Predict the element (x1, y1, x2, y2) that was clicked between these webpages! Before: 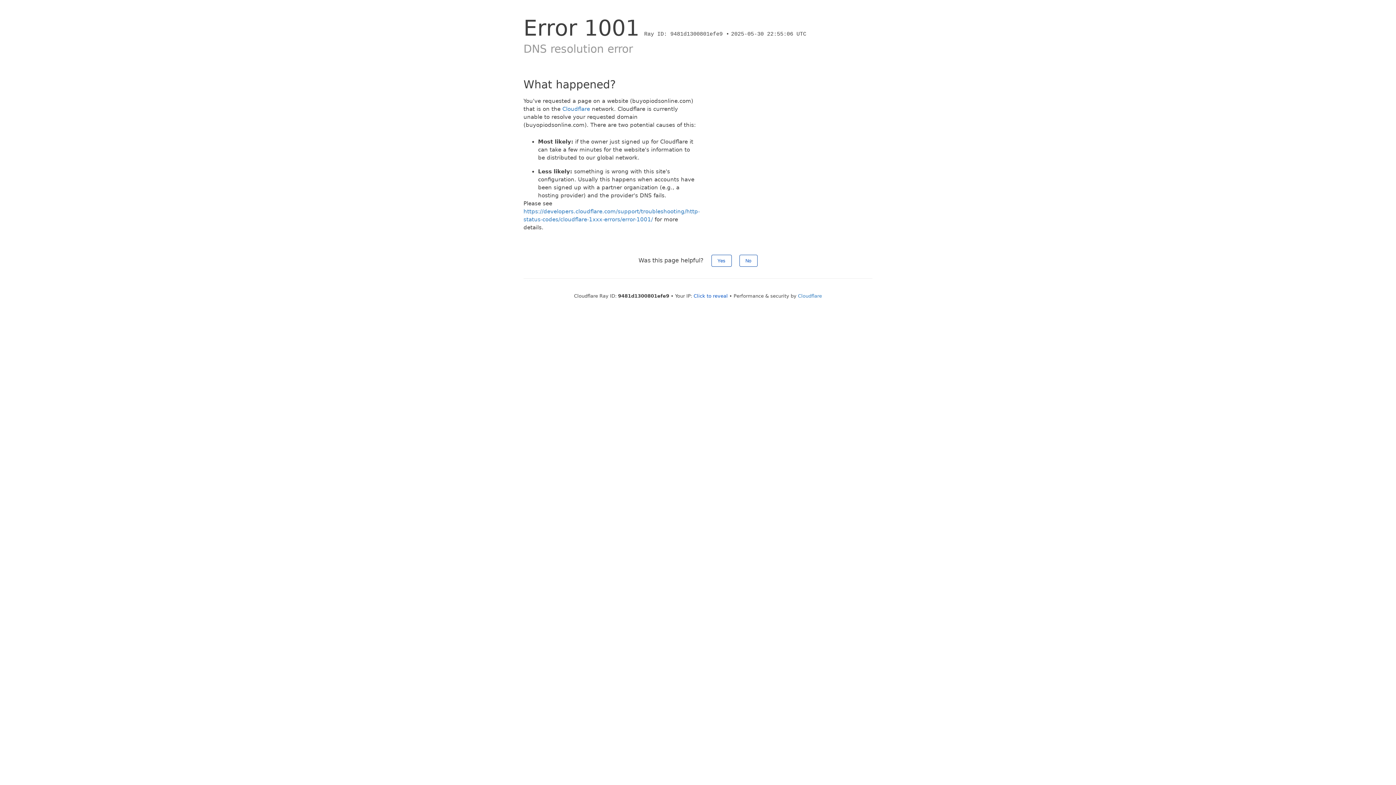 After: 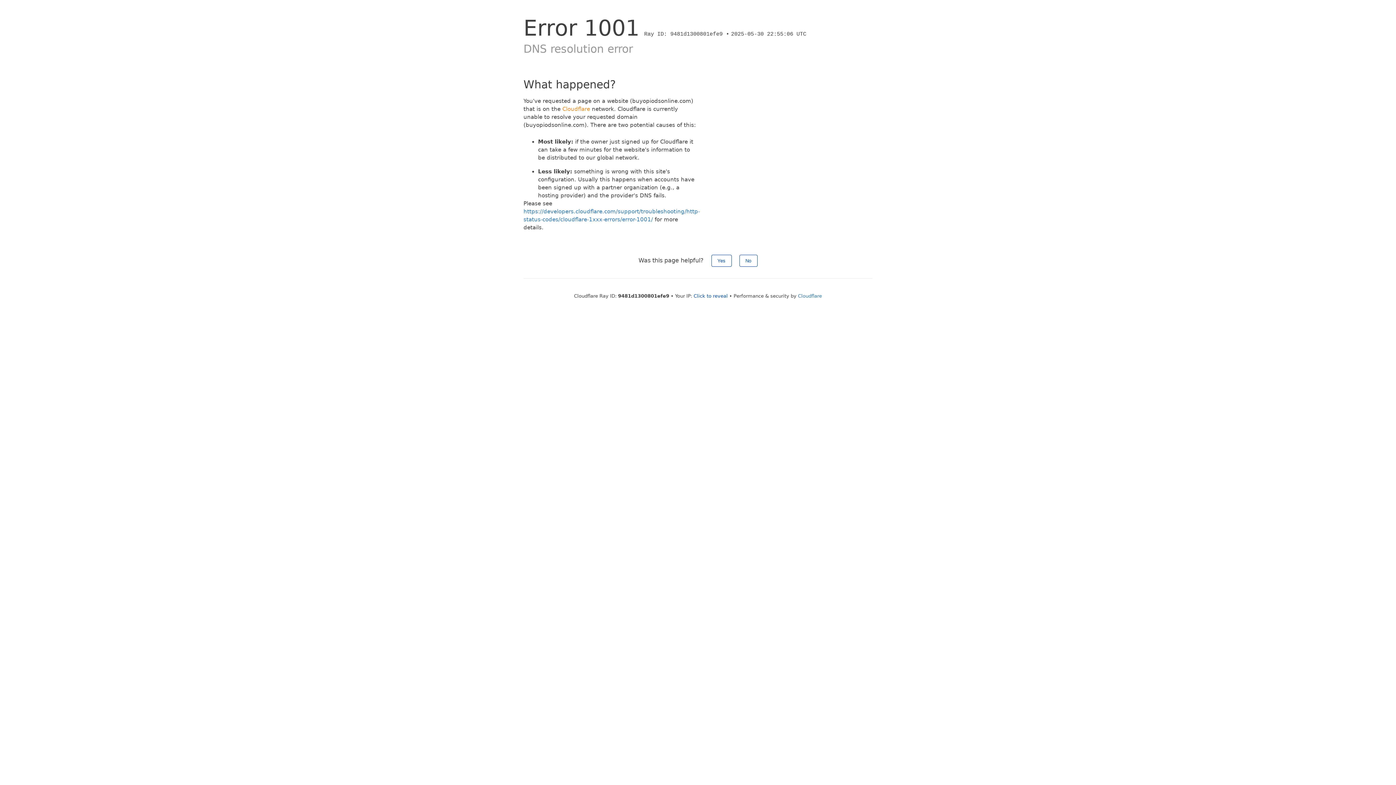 Action: bbox: (562, 105, 590, 112) label: Cloudflare